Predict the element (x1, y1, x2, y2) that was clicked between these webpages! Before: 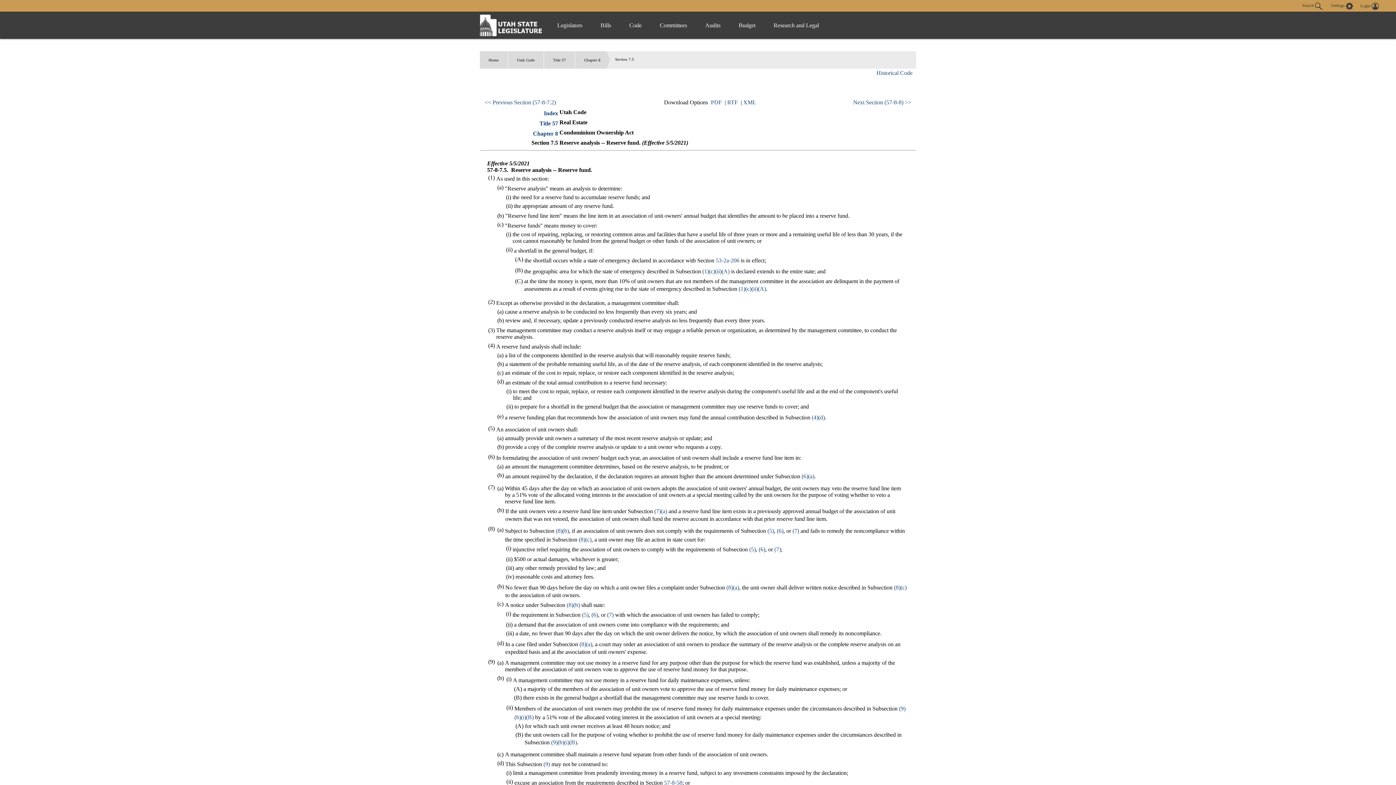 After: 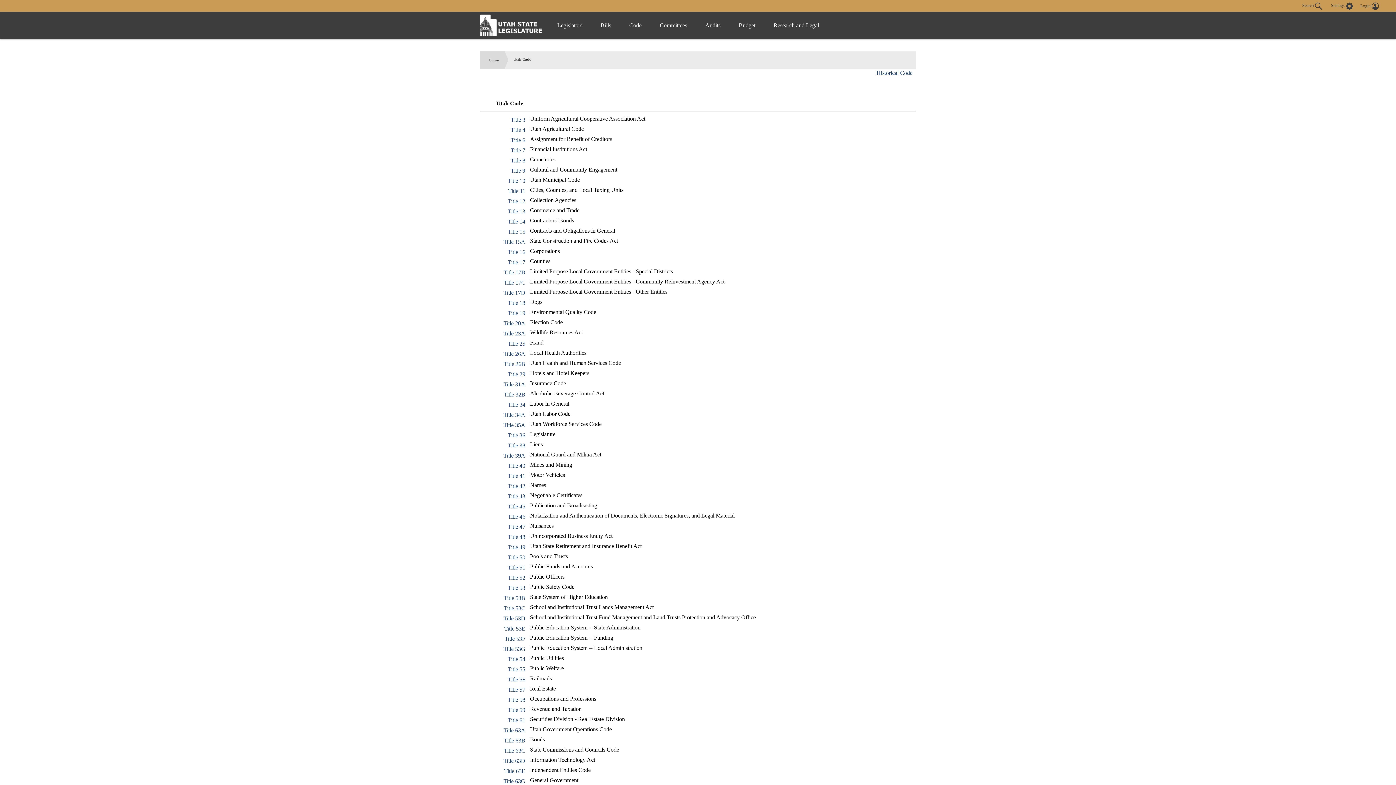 Action: bbox: (544, 110, 558, 116) label: Index